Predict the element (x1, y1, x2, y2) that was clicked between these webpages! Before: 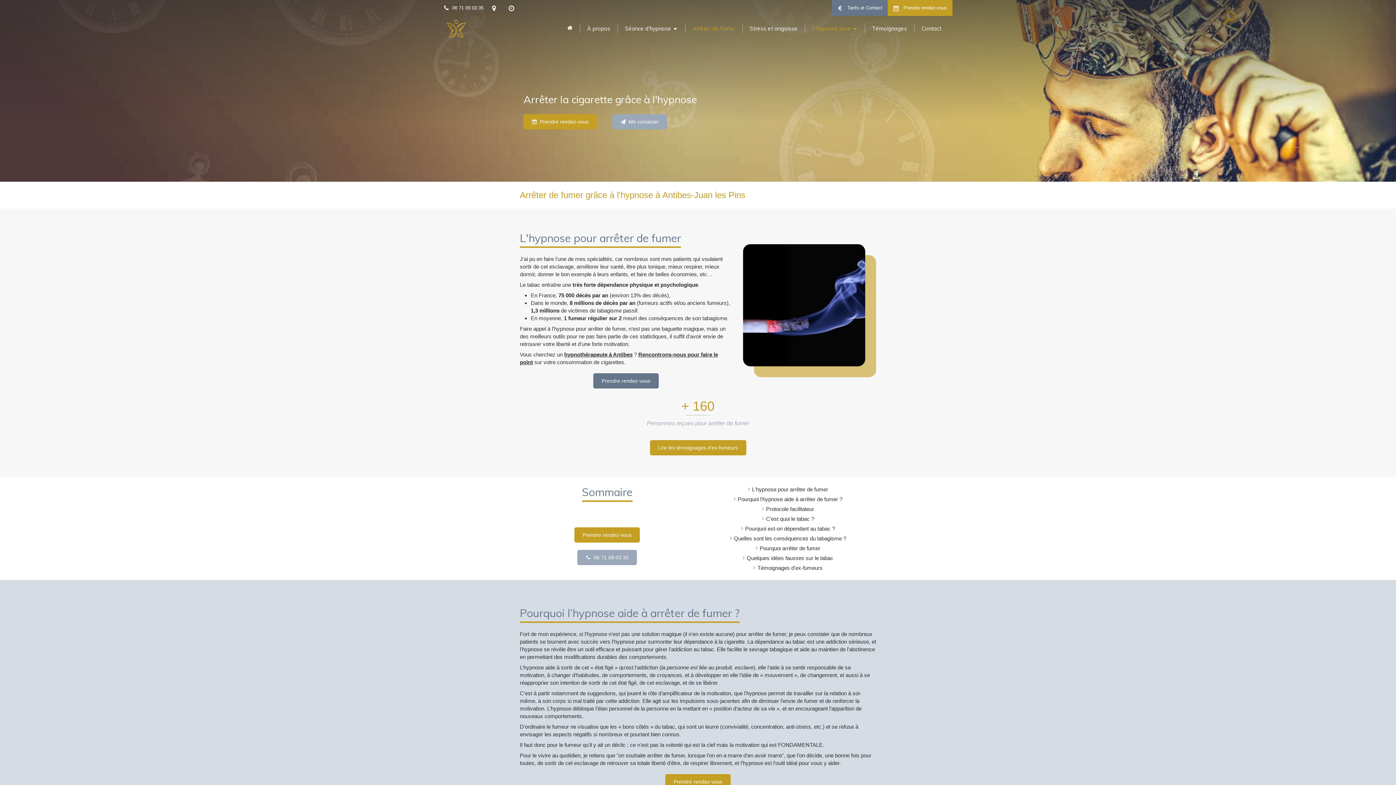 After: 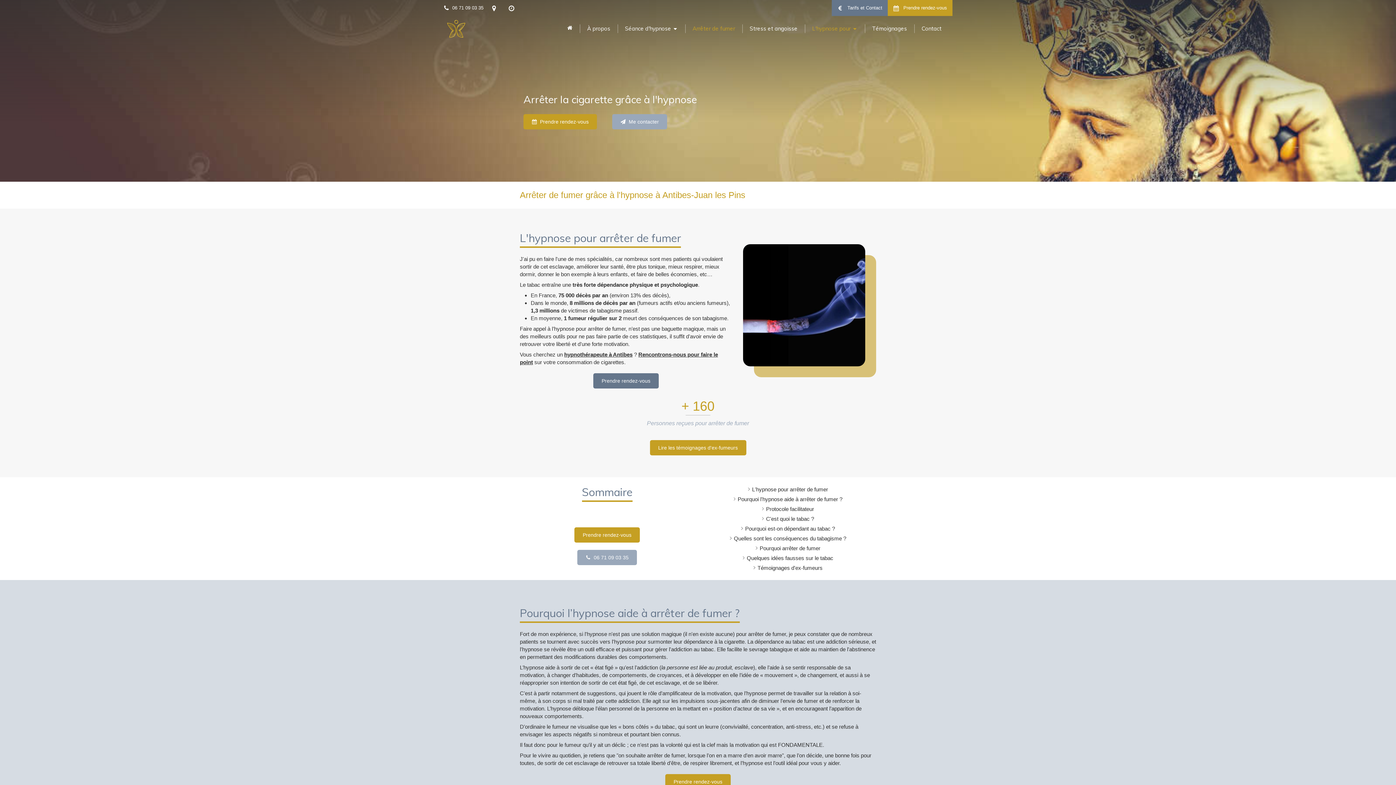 Action: label: Arrêter de fumer bbox: (685, 16, 742, 41)